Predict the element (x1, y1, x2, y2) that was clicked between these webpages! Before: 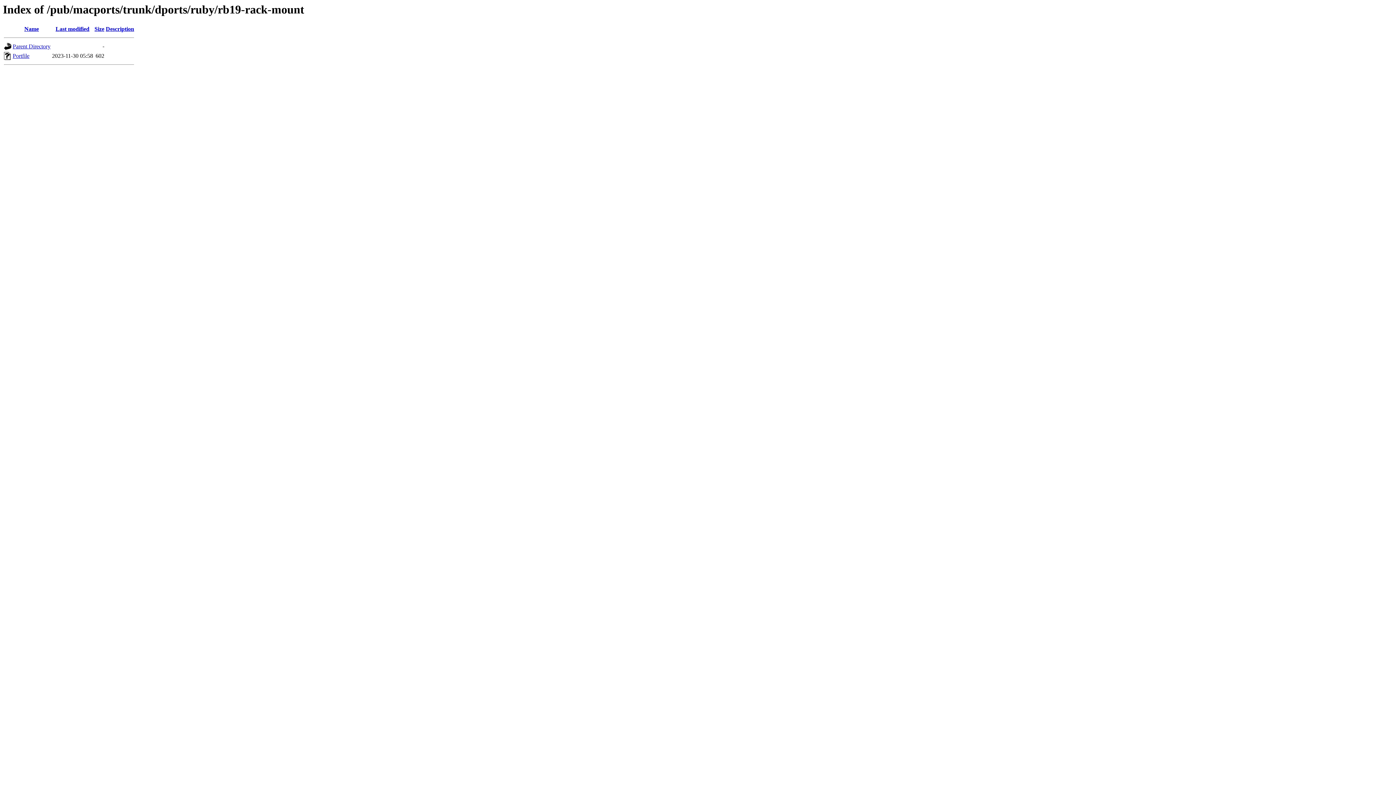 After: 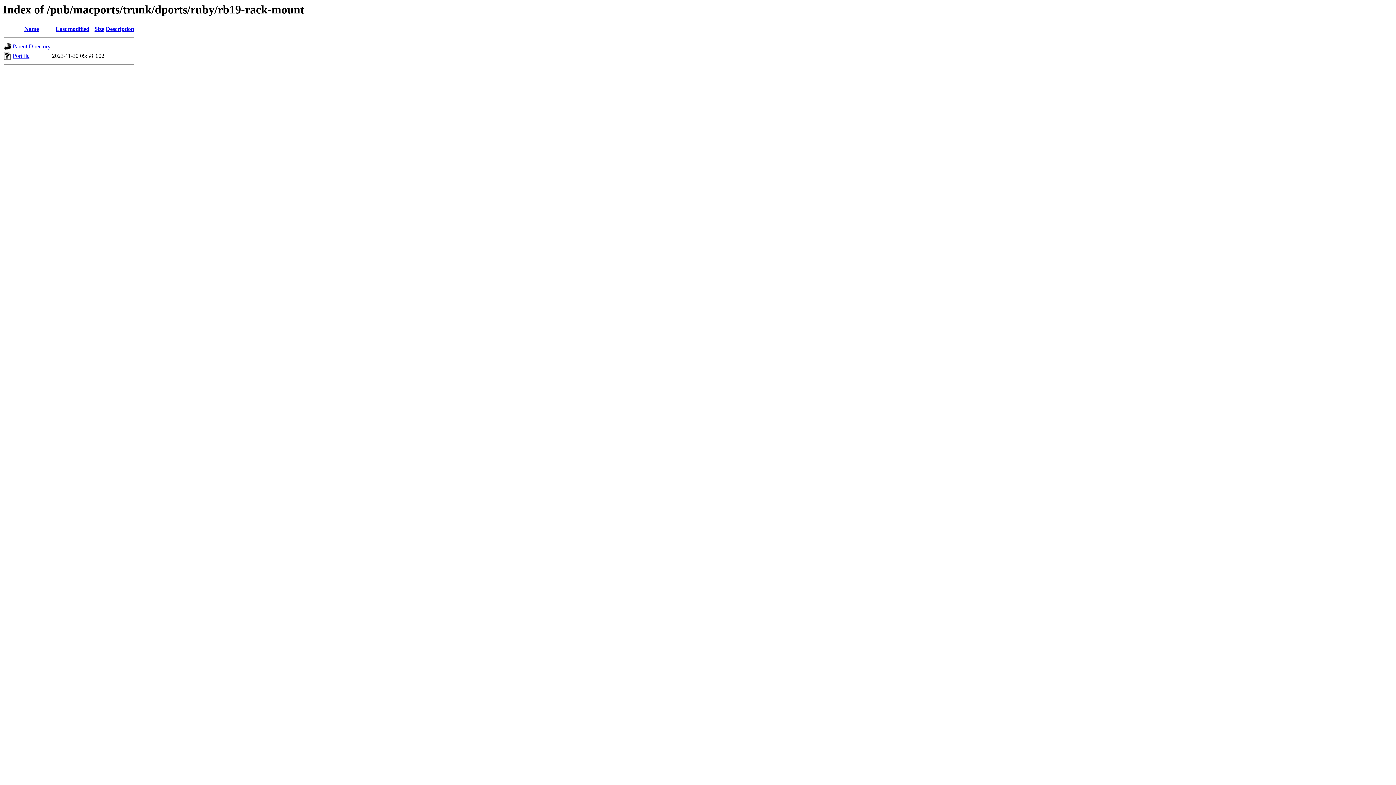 Action: bbox: (24, 25, 38, 32) label: Name